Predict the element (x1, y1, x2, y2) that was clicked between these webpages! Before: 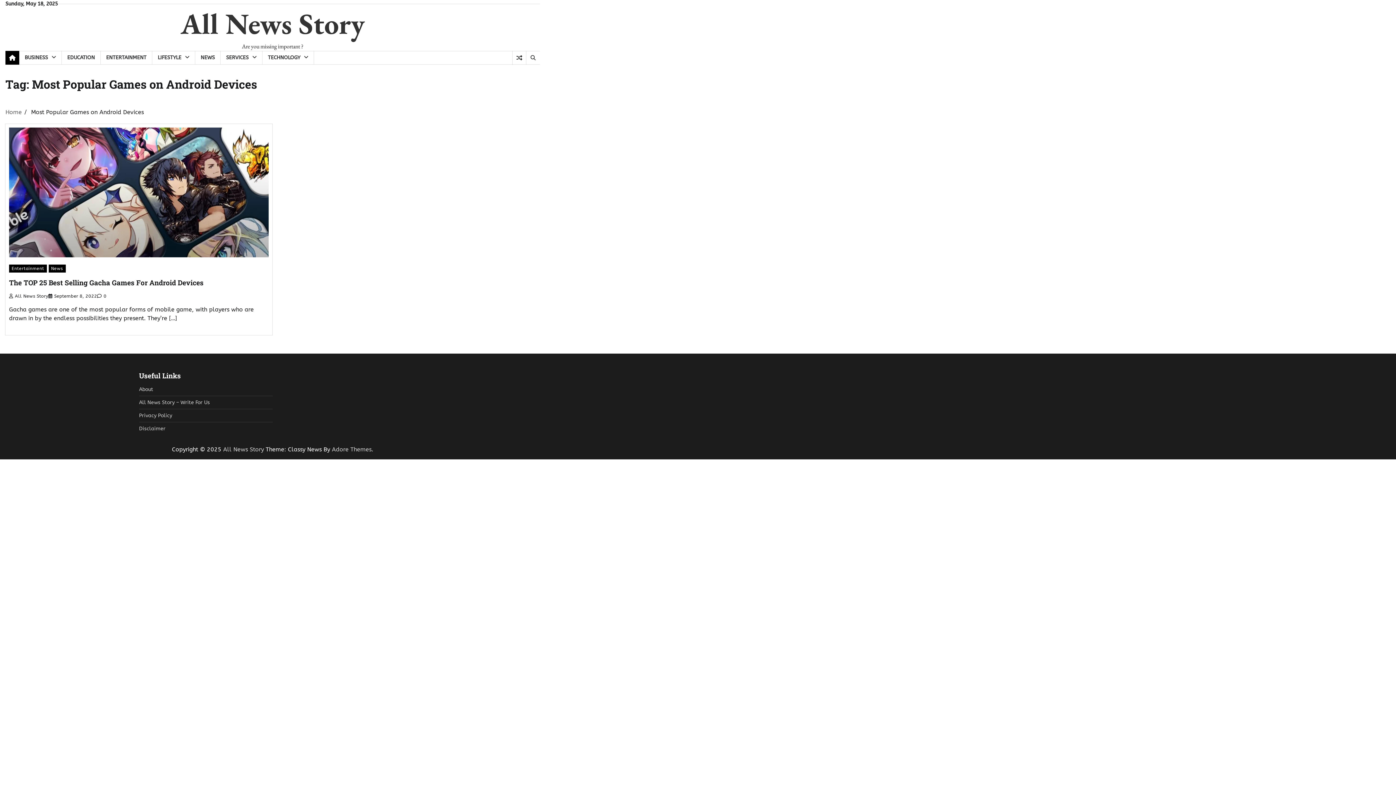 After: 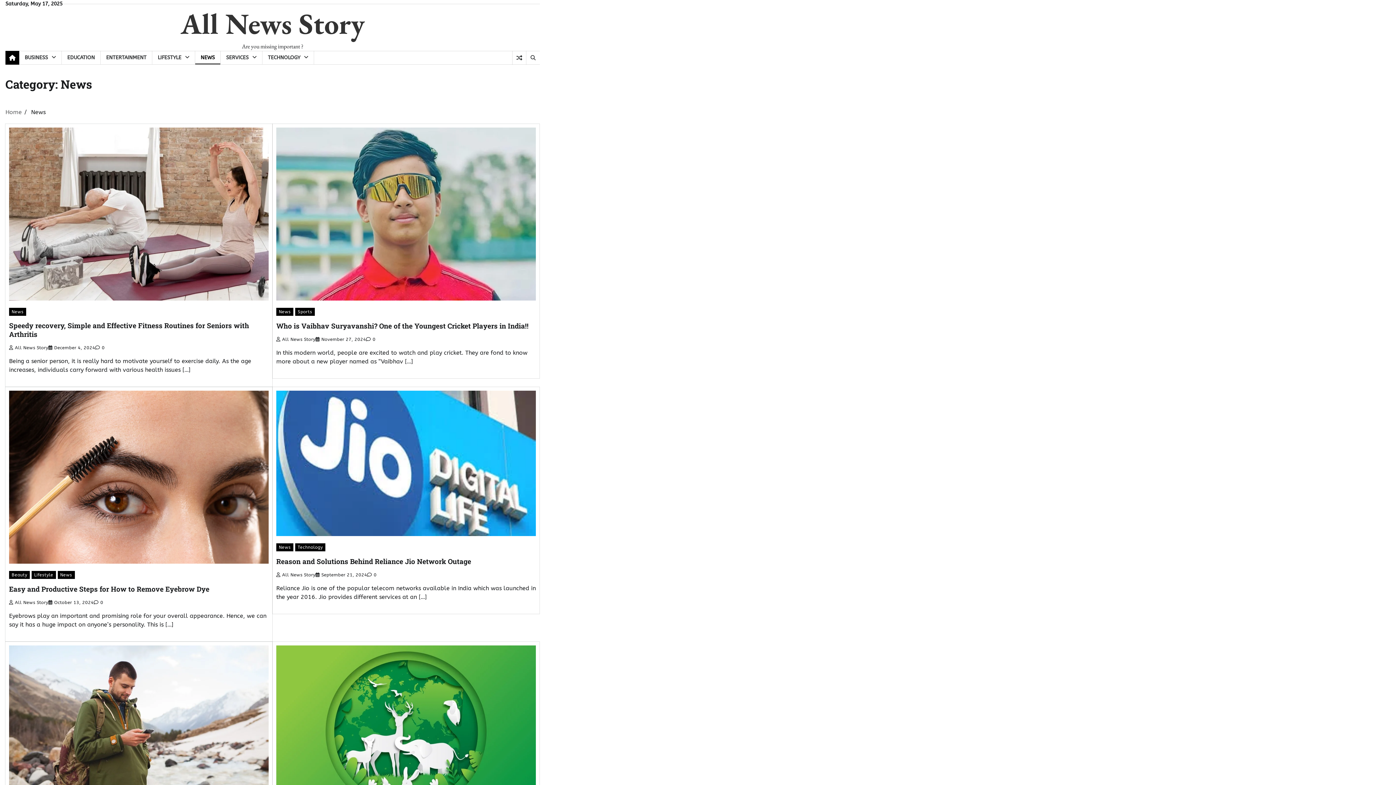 Action: label: News bbox: (48, 264, 65, 272)